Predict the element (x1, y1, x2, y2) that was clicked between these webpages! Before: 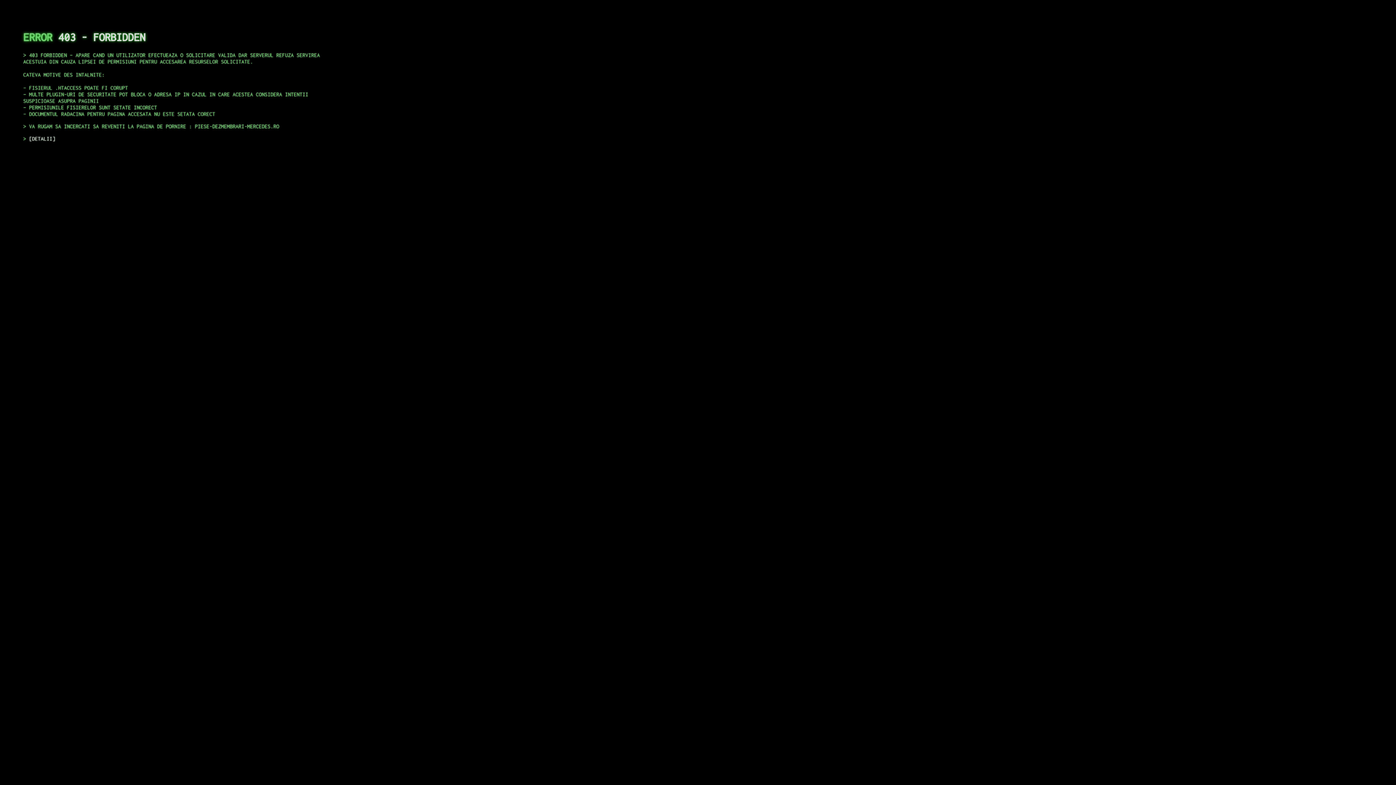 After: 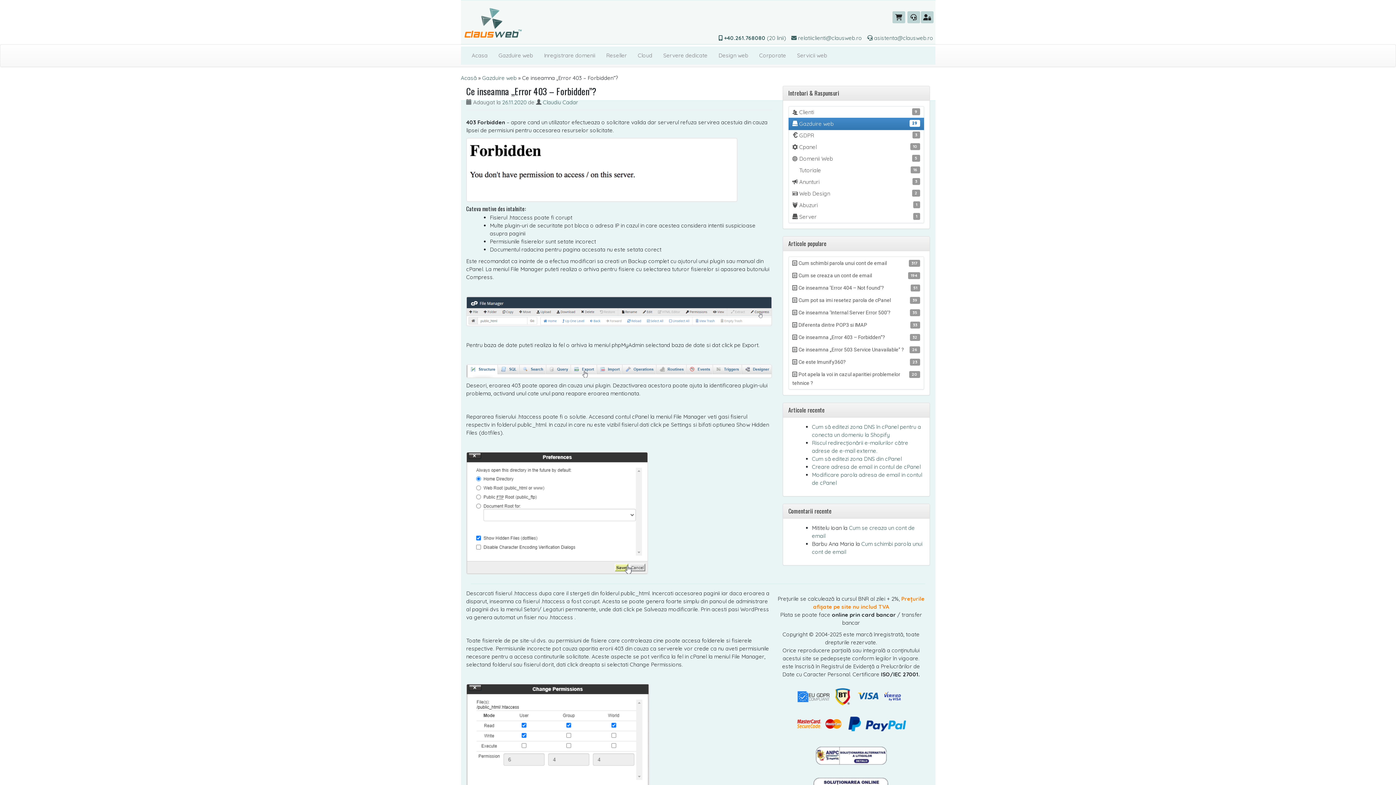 Action: label: DETALII bbox: (29, 135, 55, 141)